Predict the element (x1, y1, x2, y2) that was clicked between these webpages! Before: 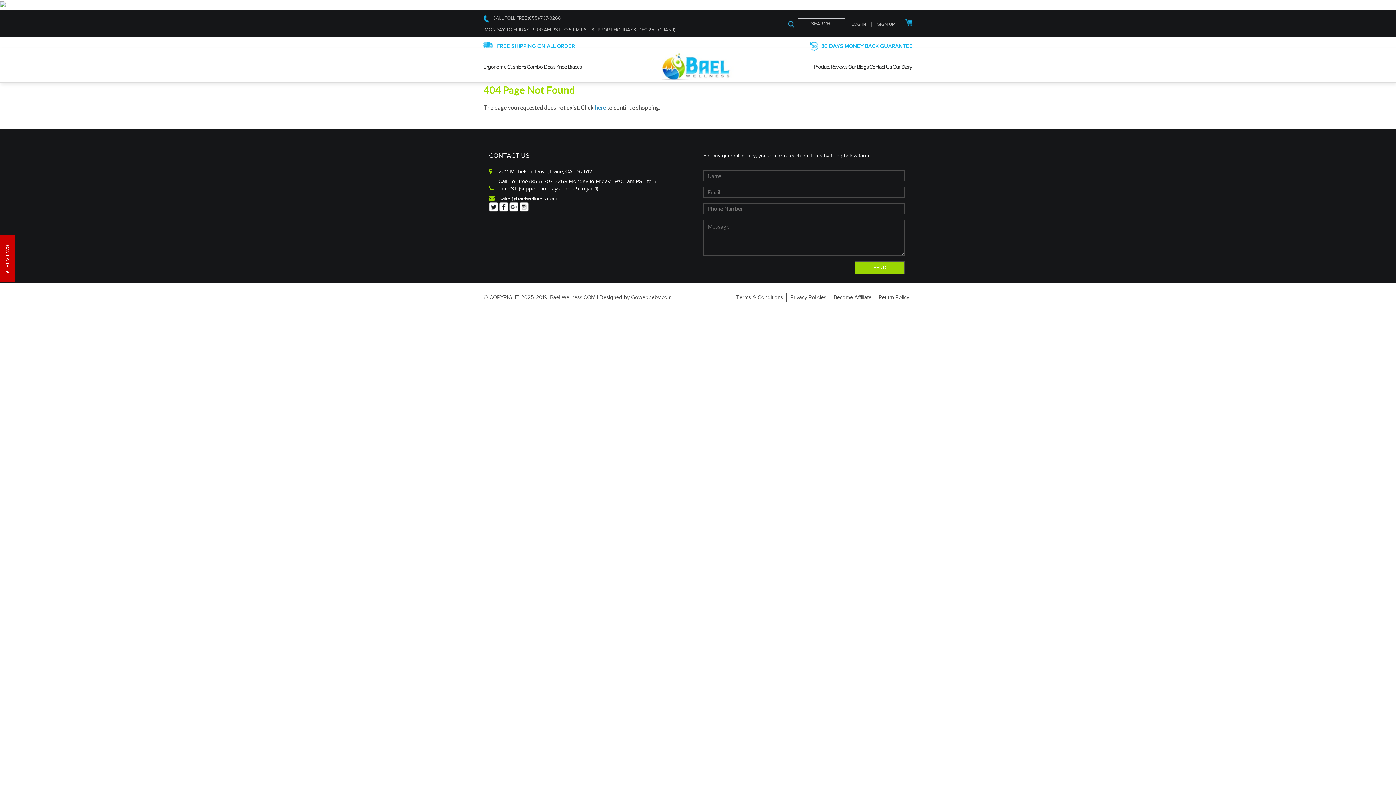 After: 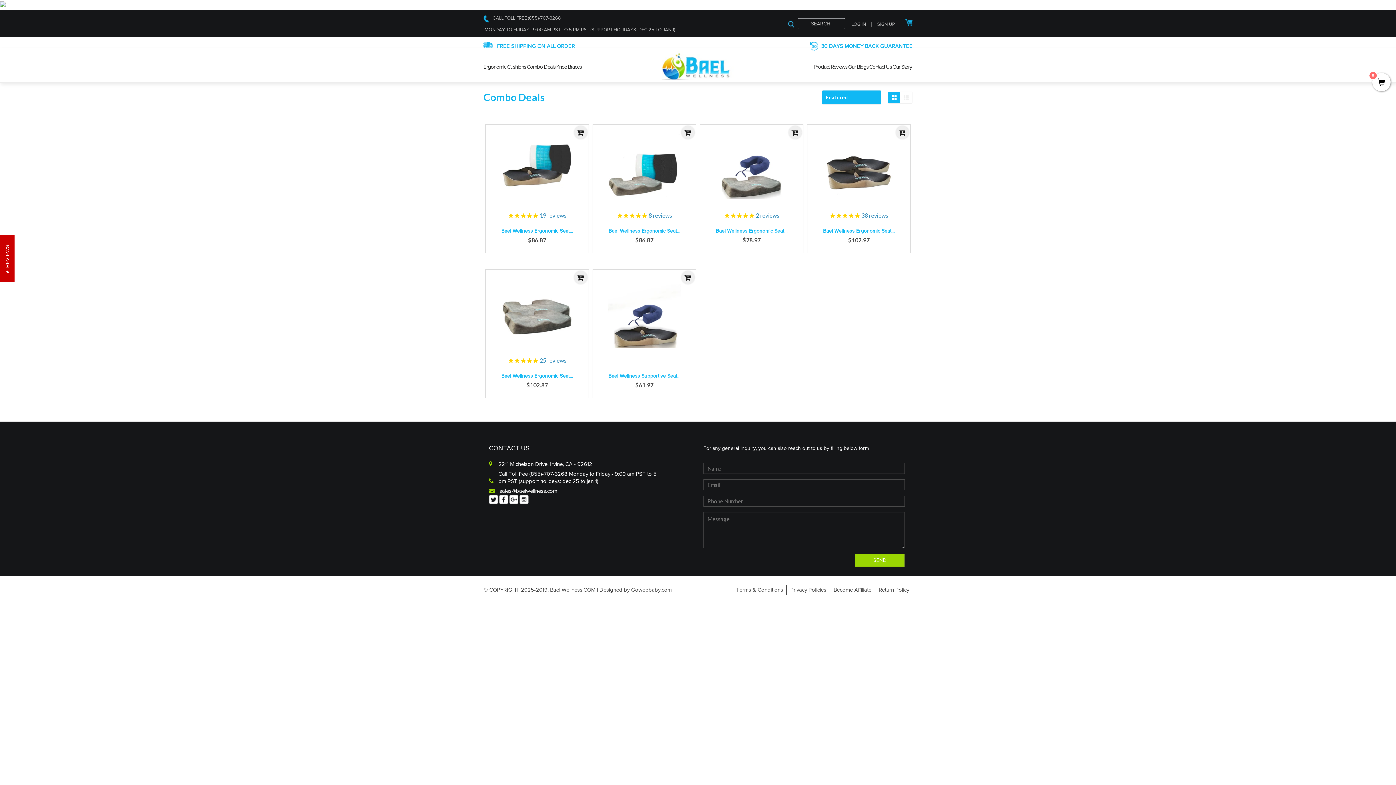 Action: bbox: (526, 62, 555, 71) label: Combo Deals